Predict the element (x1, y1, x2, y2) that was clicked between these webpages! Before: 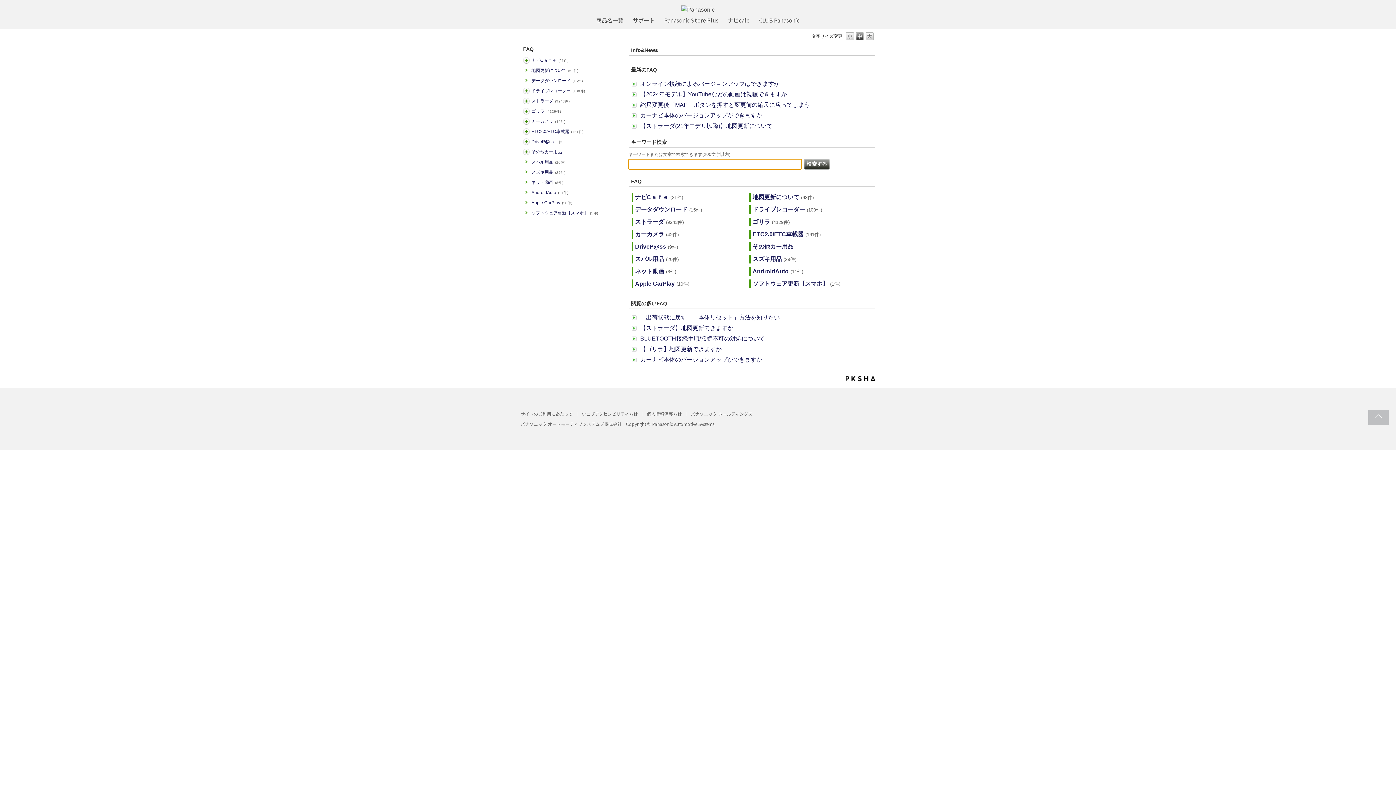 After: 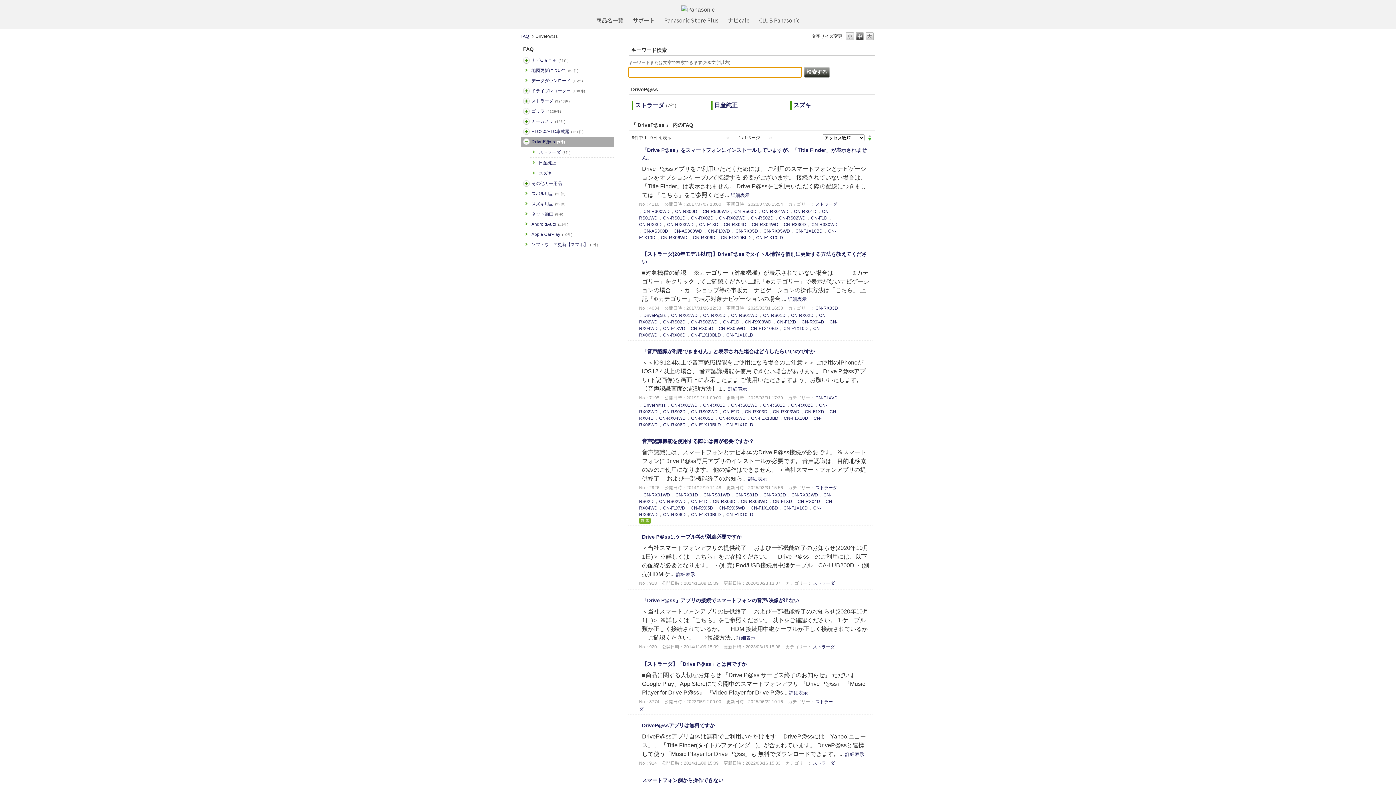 Action: bbox: (531, 138, 612, 145) label: DriveP@ss(9件)